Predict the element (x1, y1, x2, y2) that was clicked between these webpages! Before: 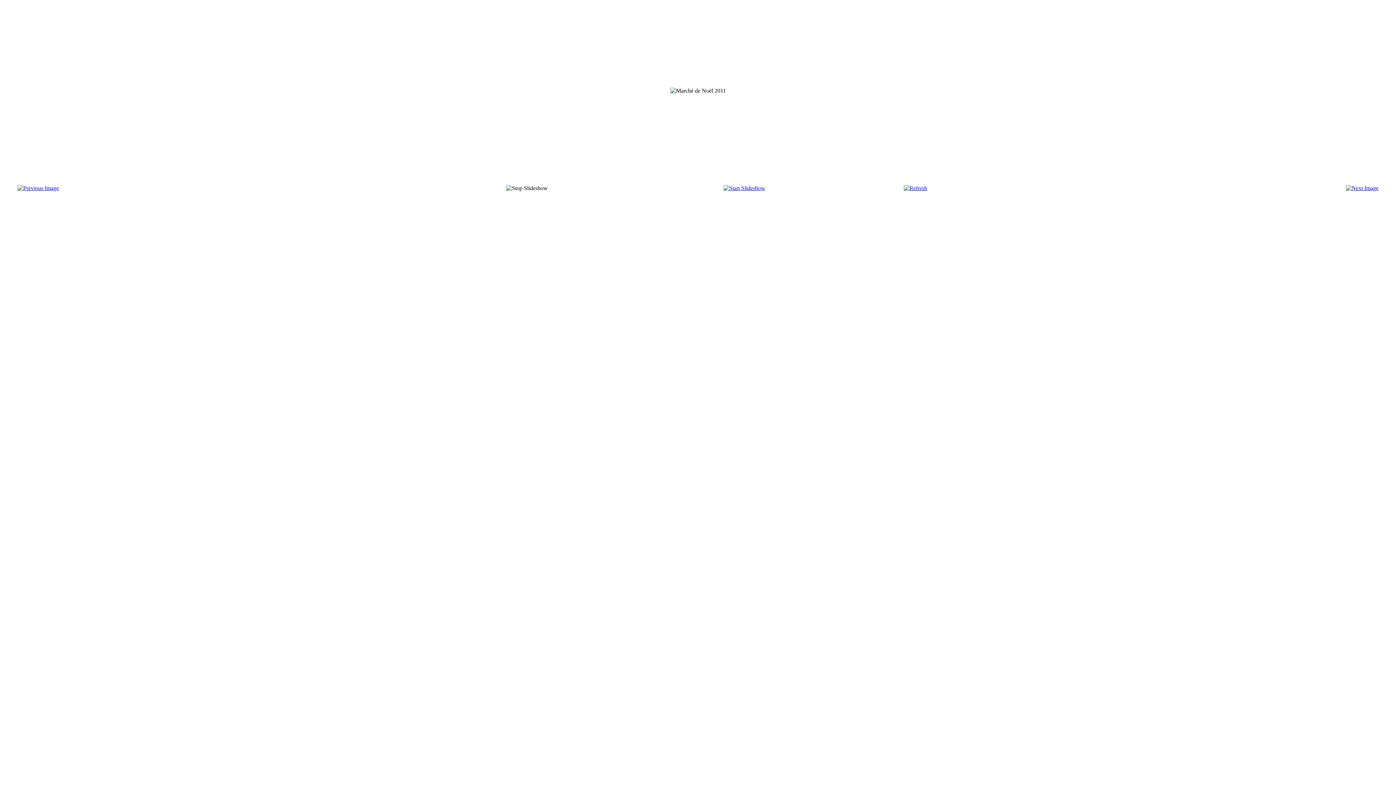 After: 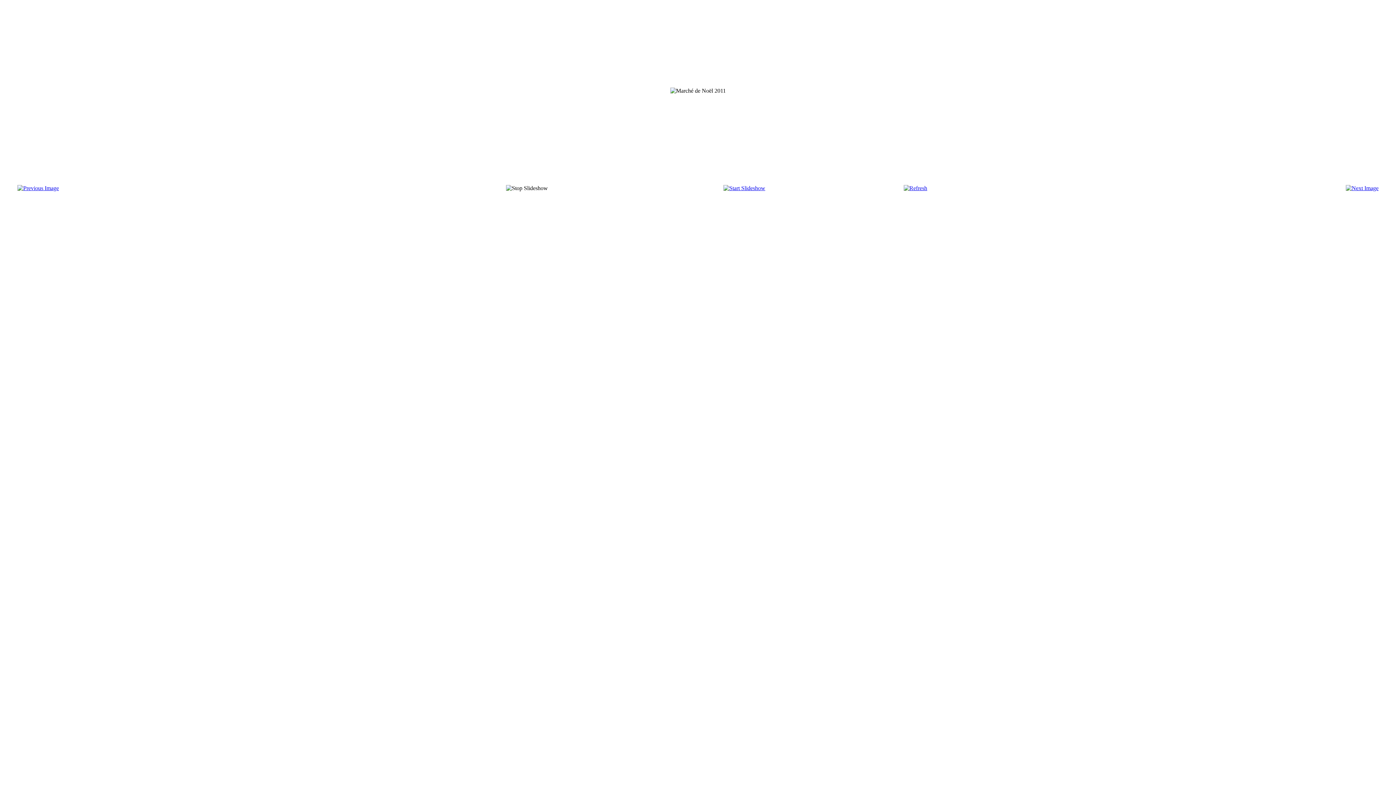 Action: bbox: (903, 185, 927, 191)